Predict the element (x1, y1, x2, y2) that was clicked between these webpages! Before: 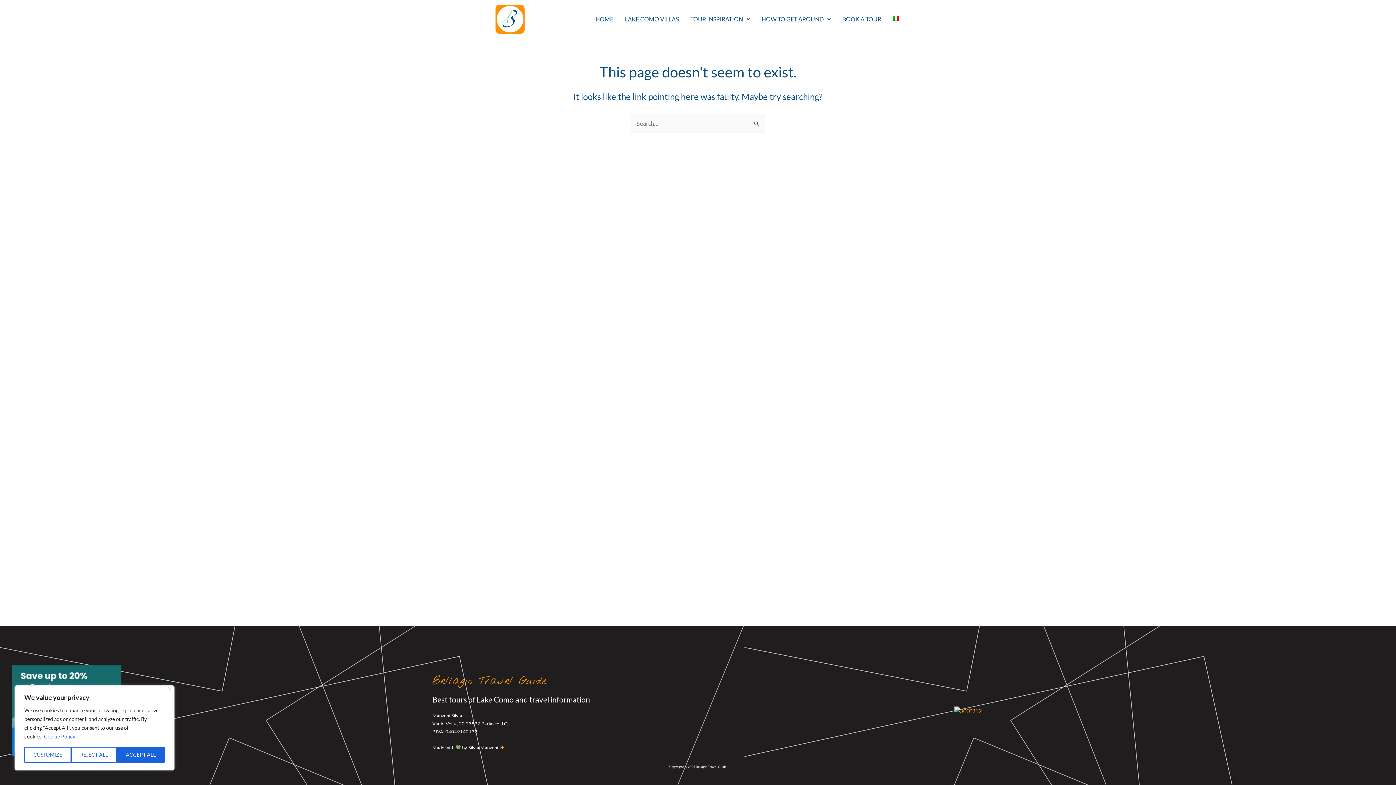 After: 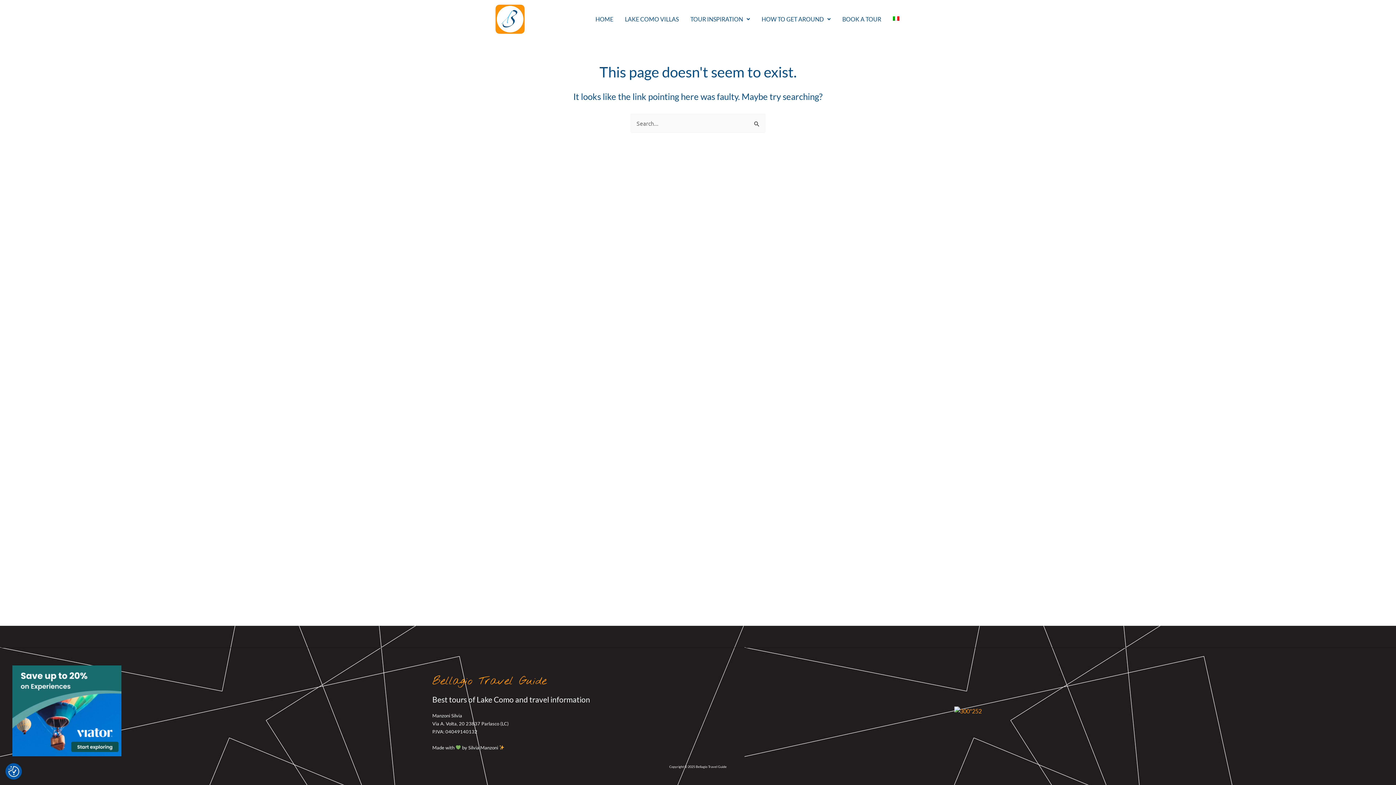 Action: label: Accept All bbox: (116, 747, 164, 763)